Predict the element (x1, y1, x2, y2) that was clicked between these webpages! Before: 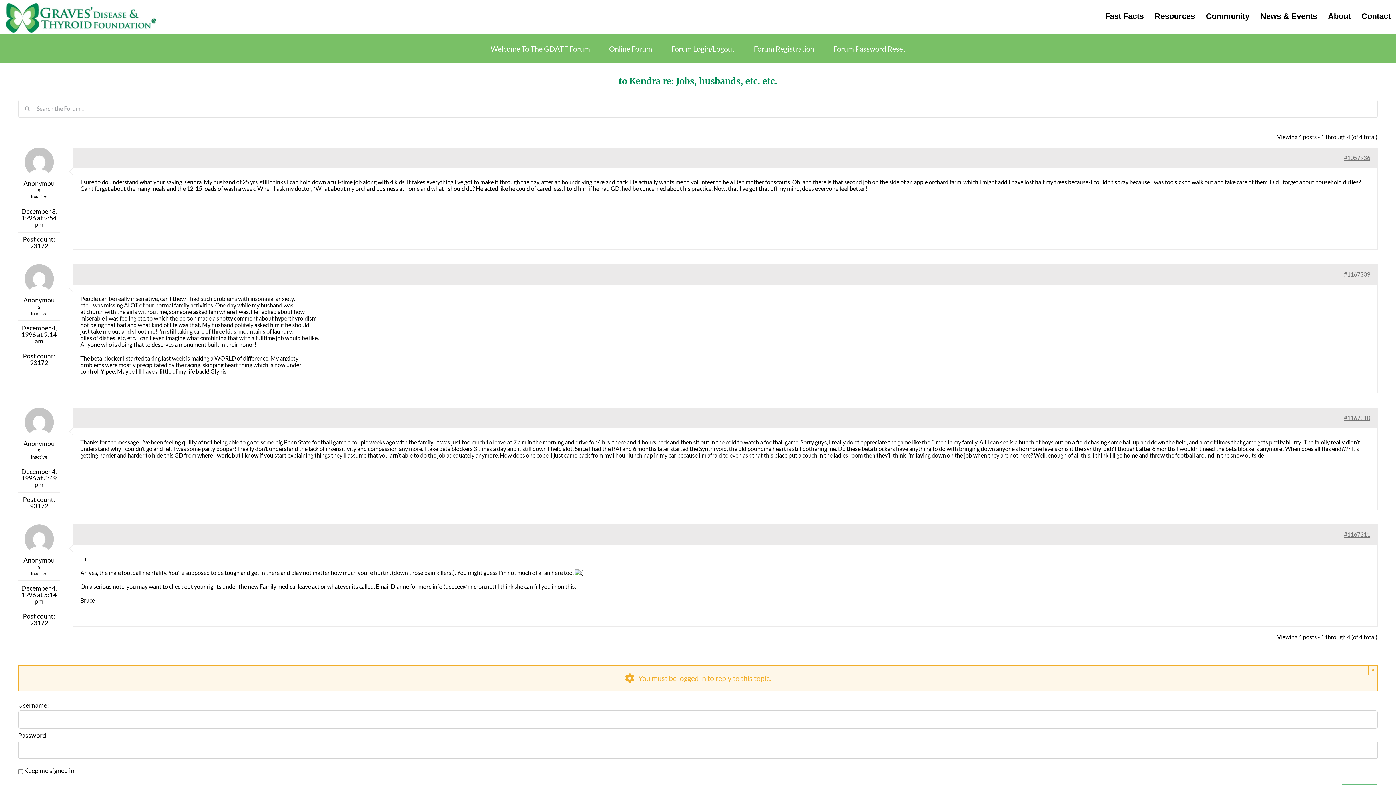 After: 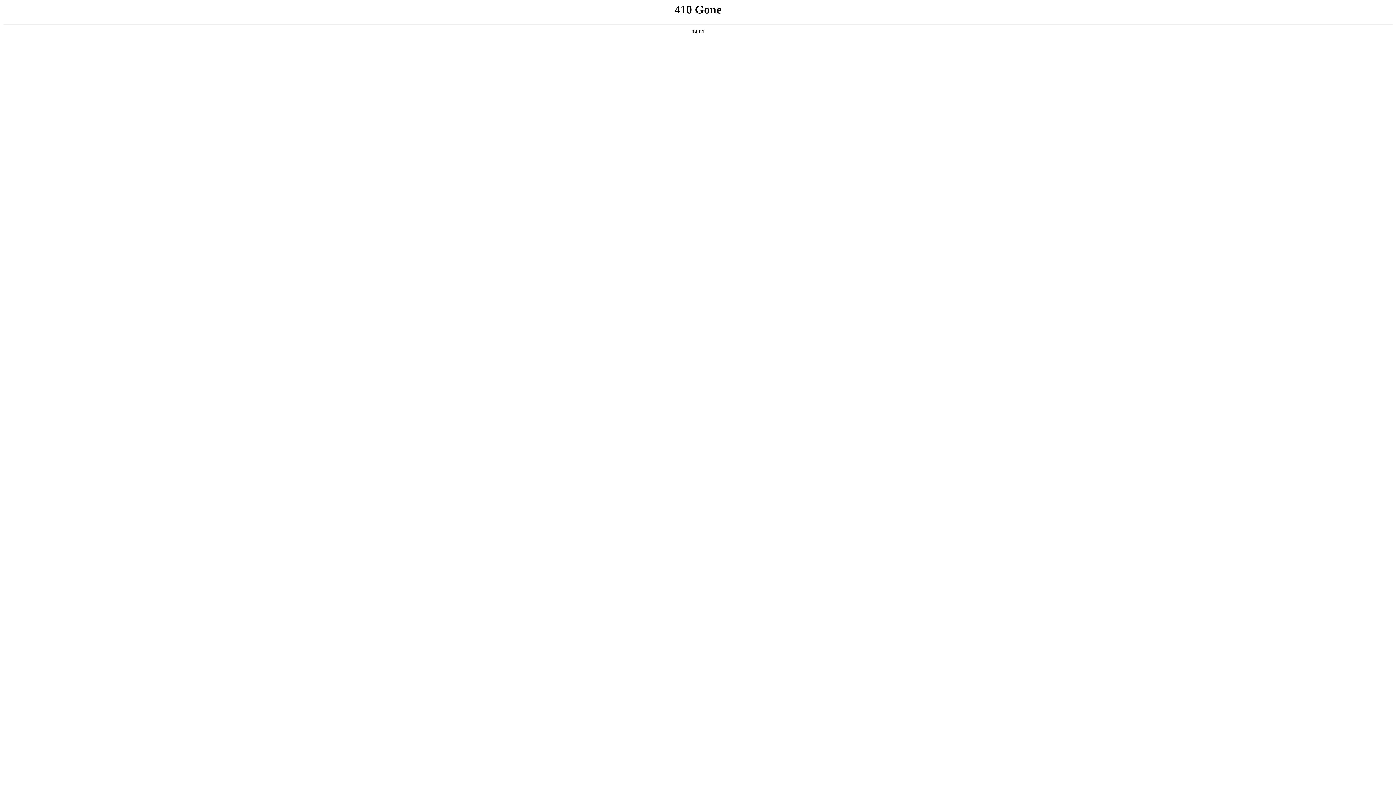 Action: bbox: (1100, 8, 1149, 24) label: Fast Facts